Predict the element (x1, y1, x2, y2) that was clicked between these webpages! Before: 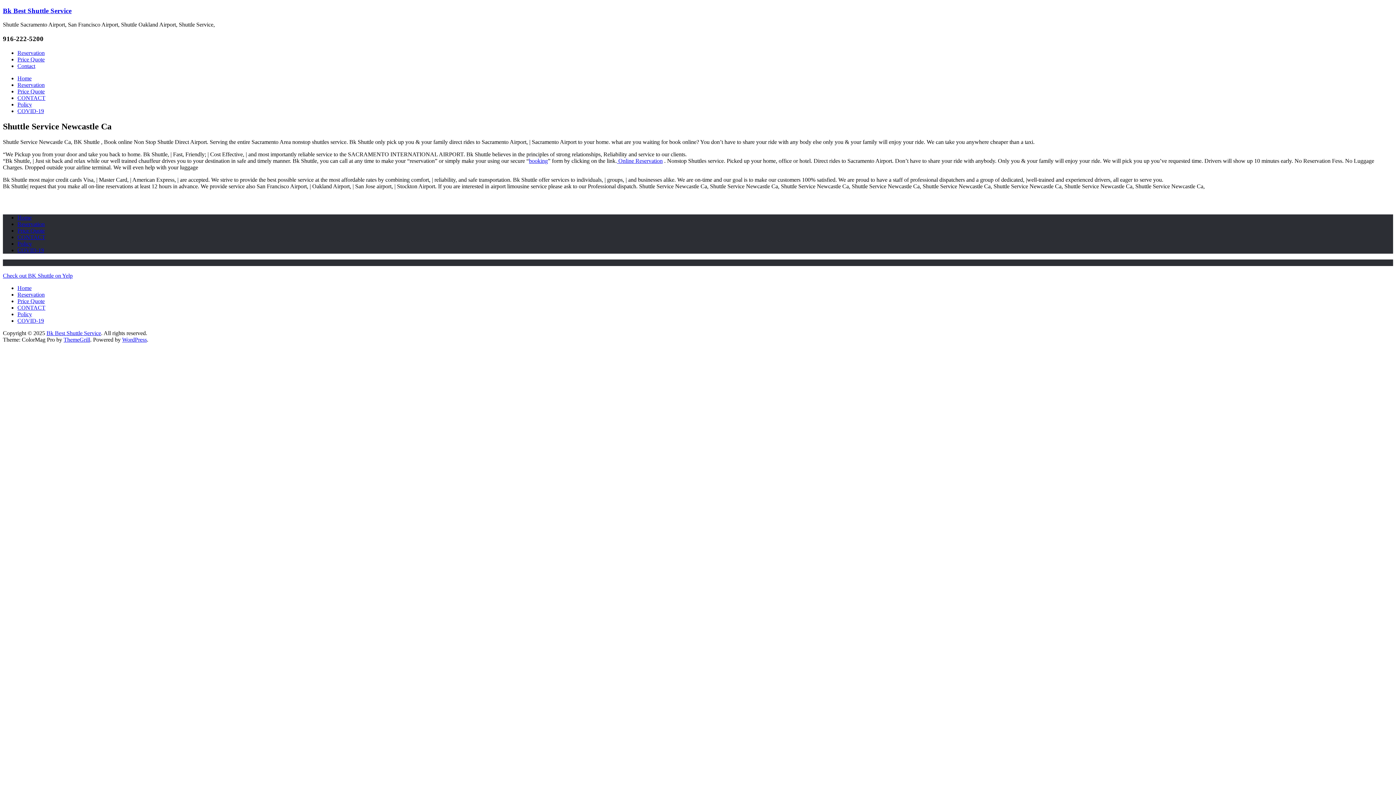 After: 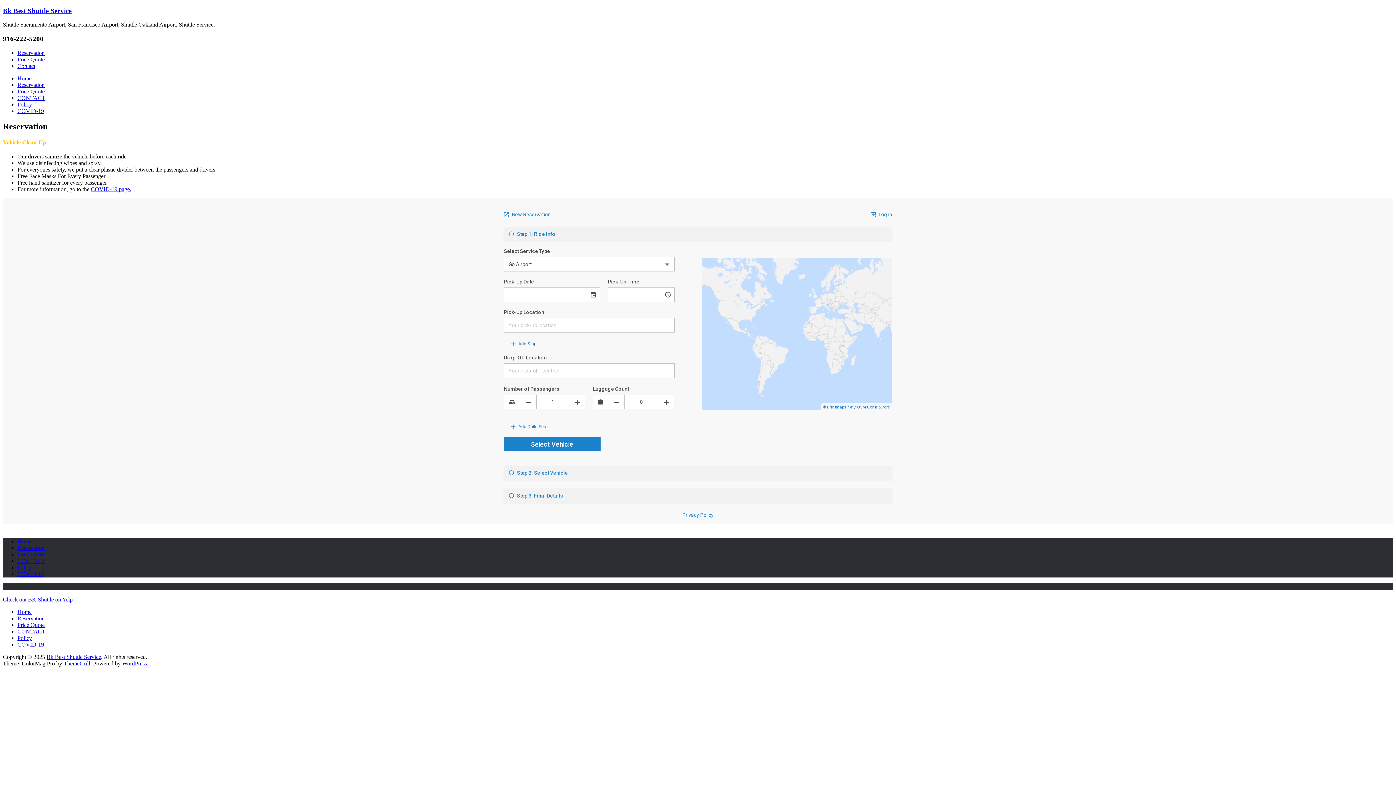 Action: bbox: (17, 220, 44, 227) label: Reservation